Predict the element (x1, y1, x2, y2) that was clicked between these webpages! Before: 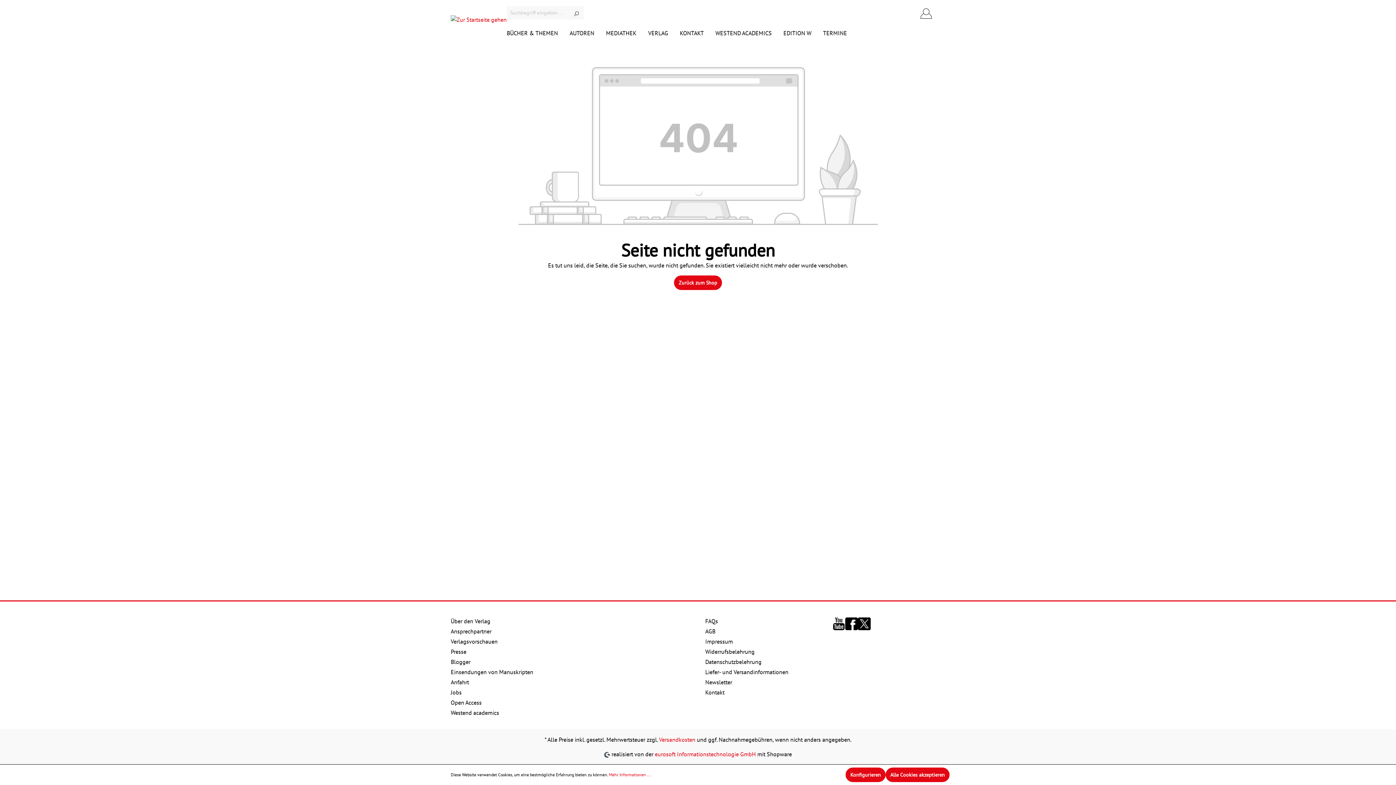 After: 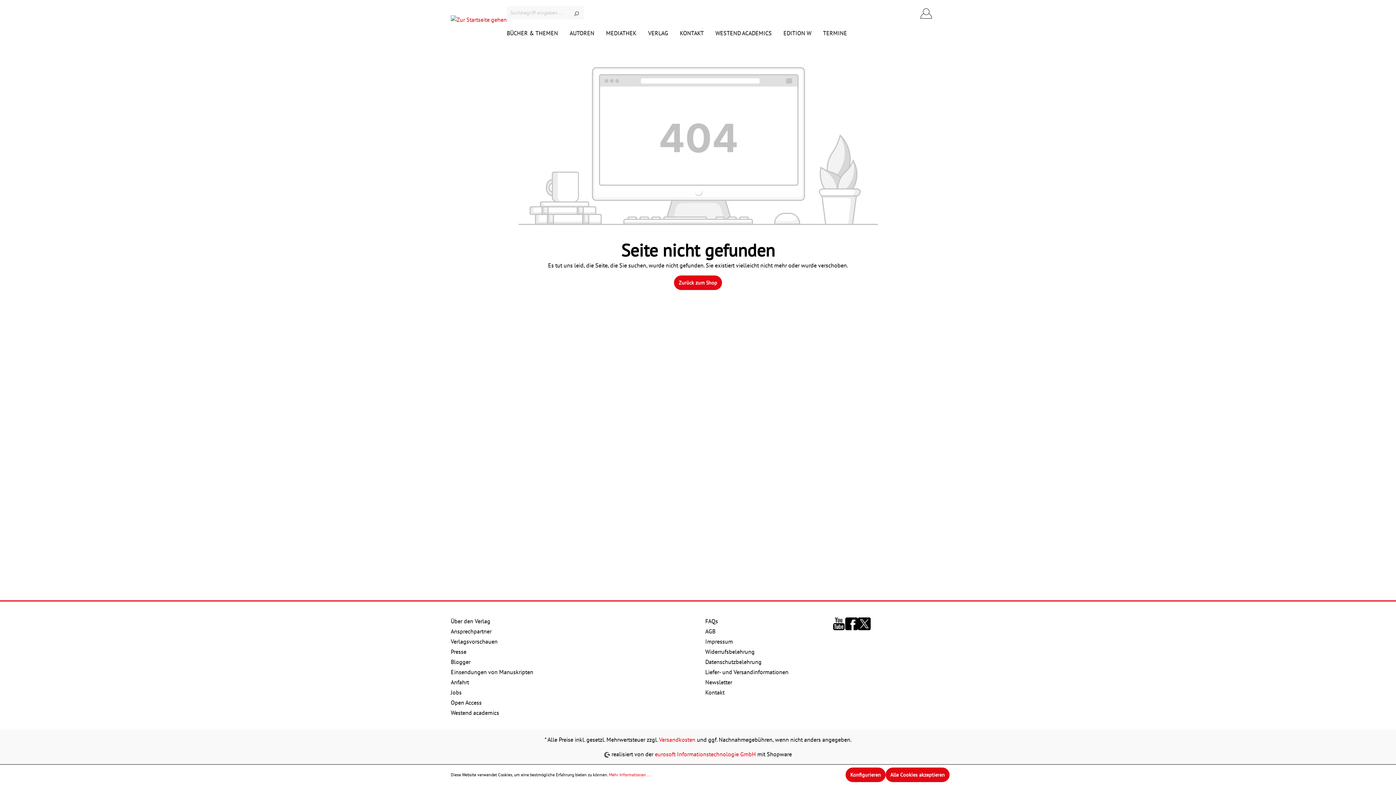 Action: bbox: (858, 616, 870, 729)